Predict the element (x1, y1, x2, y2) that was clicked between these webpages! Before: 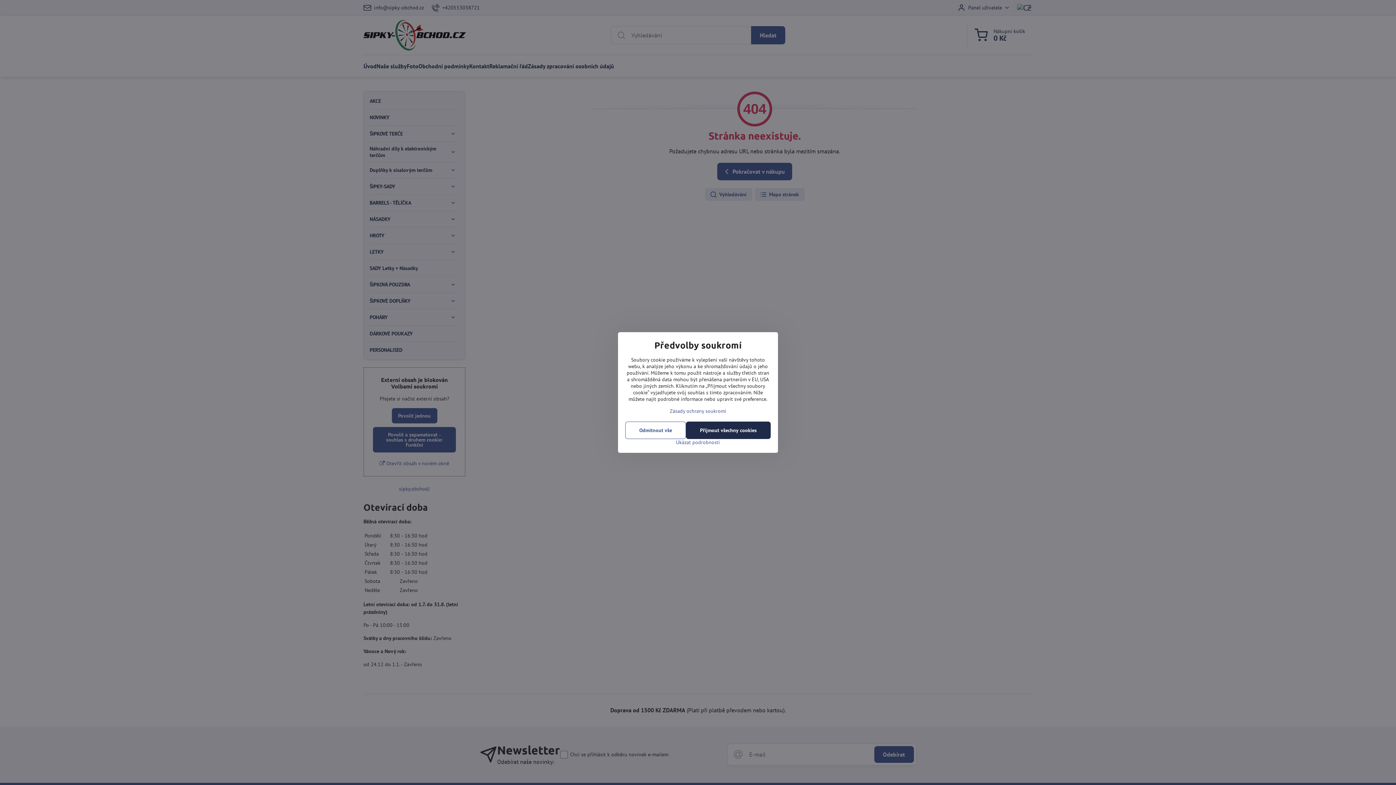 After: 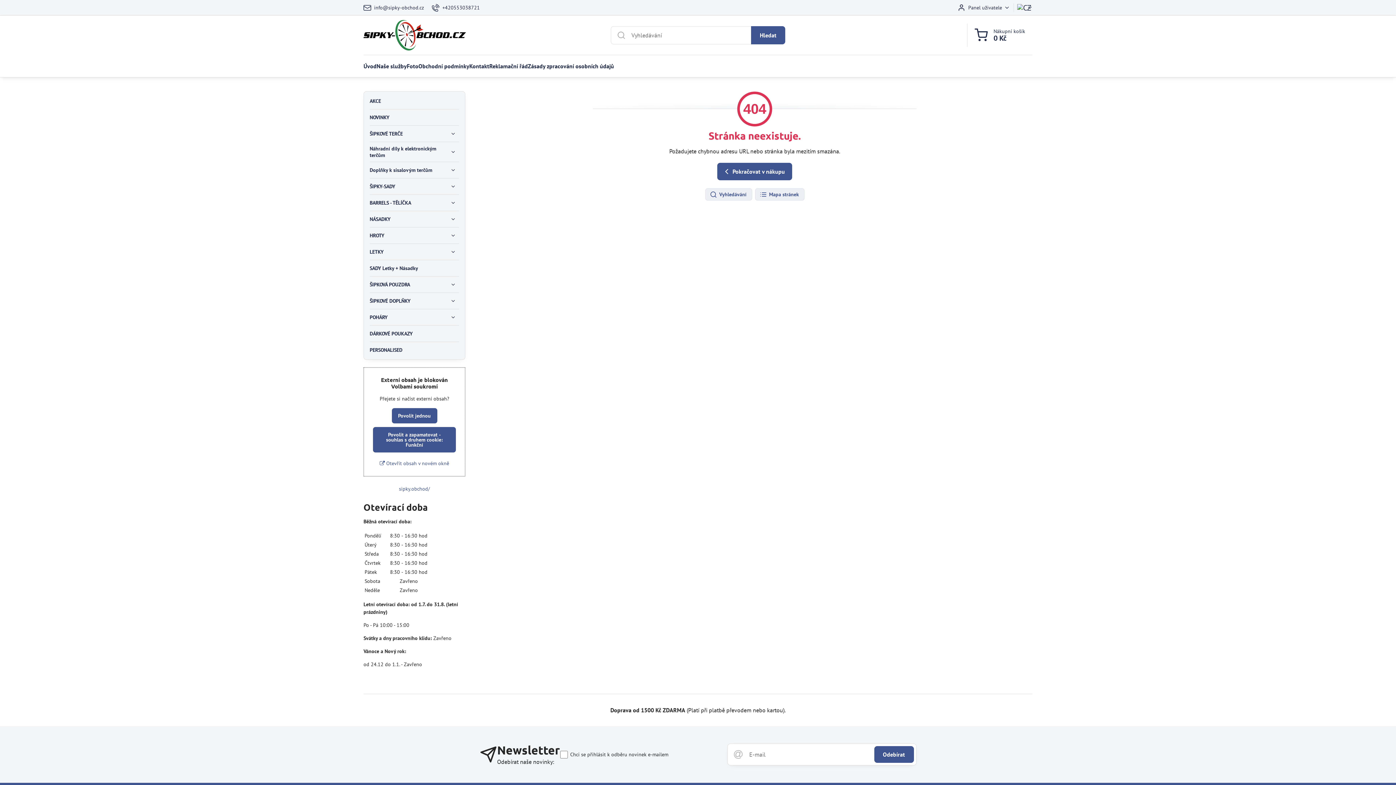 Action: bbox: (625, 421, 686, 439) label: Odmítnout vše